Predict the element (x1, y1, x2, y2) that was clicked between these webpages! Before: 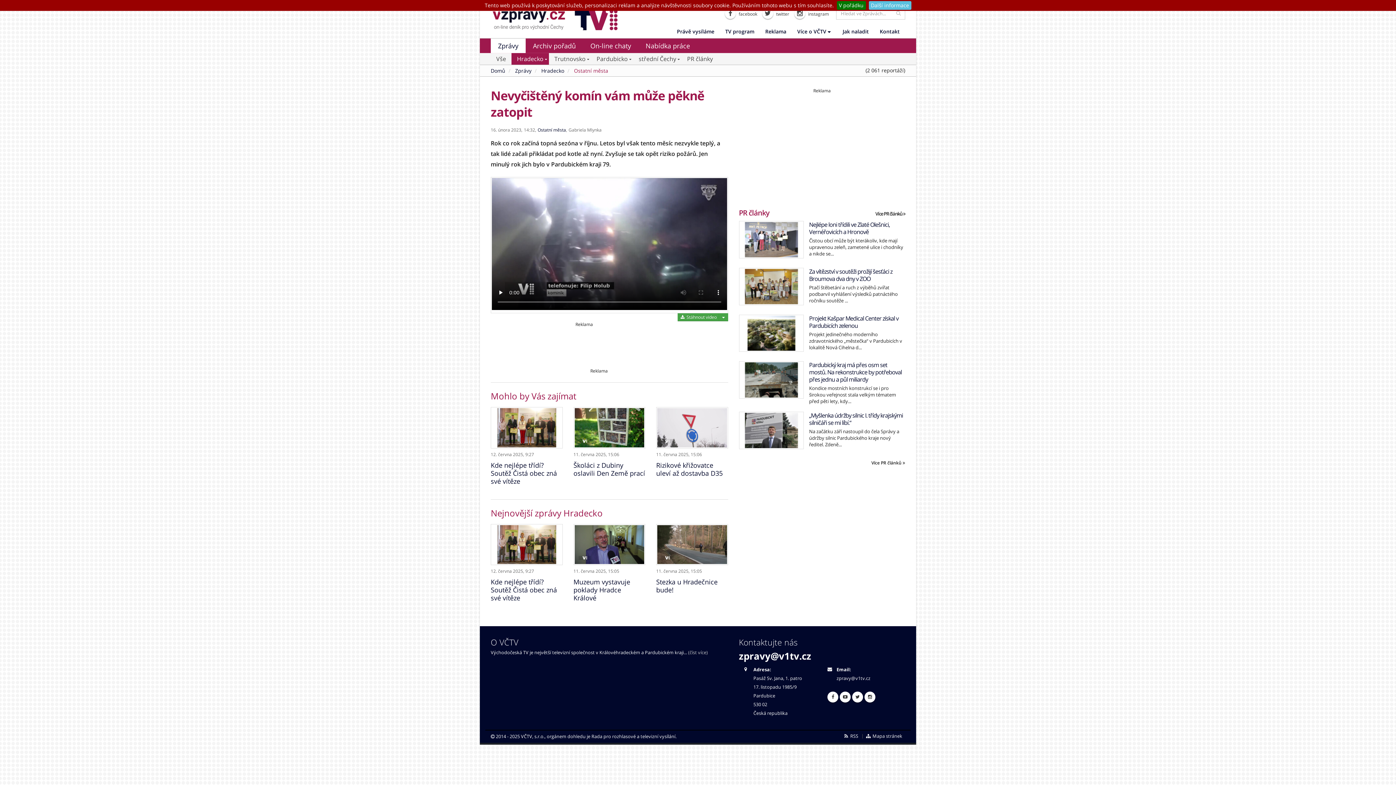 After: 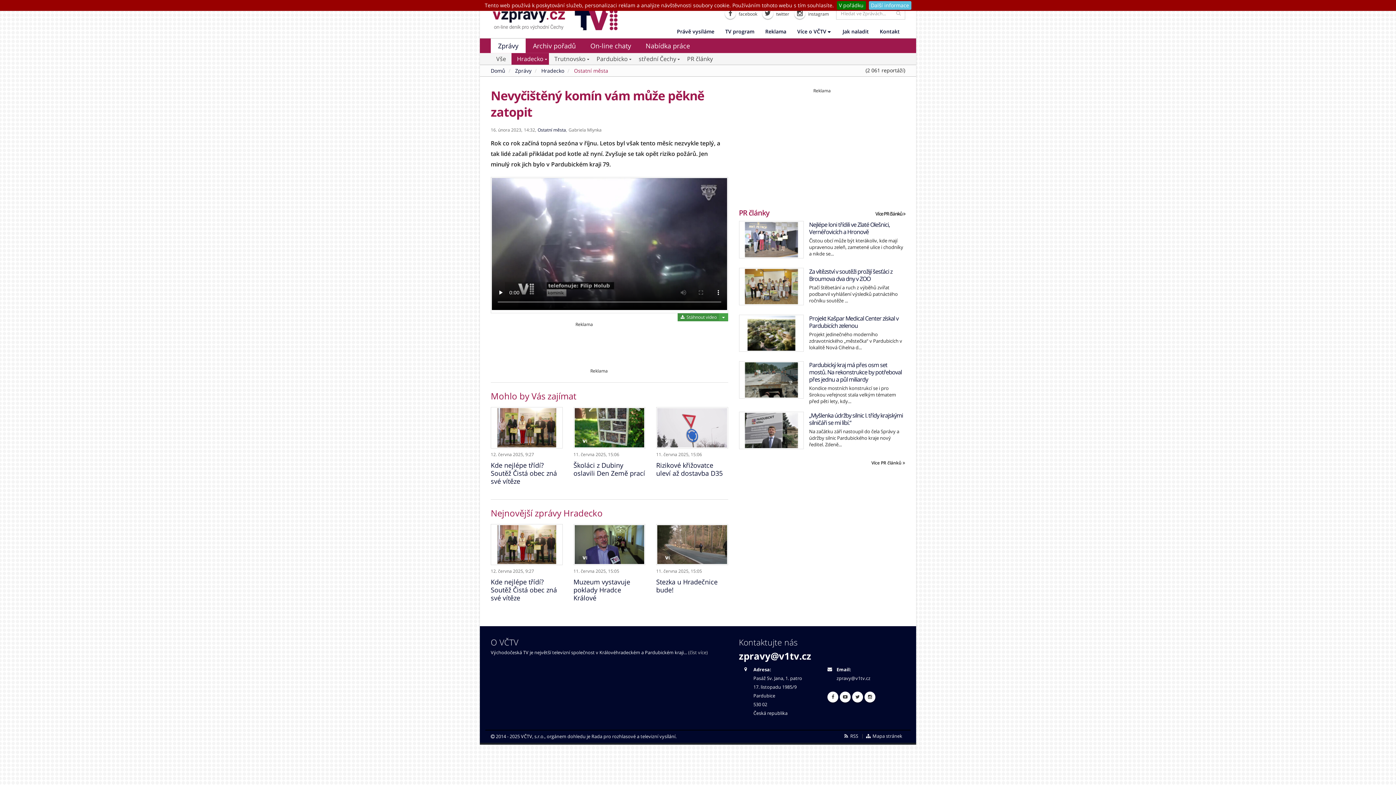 Action: bbox: (677, 313, 719, 321) label:  Stáhnout video